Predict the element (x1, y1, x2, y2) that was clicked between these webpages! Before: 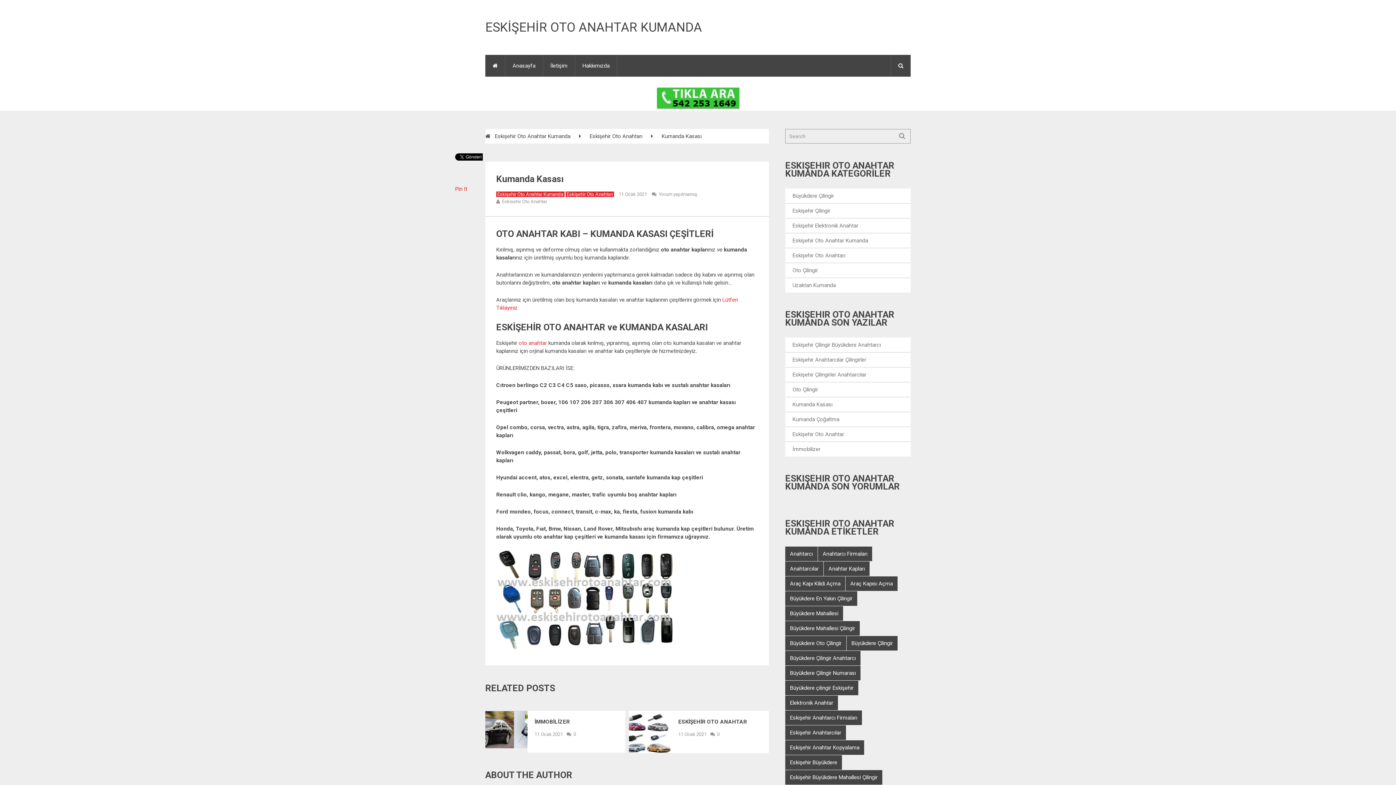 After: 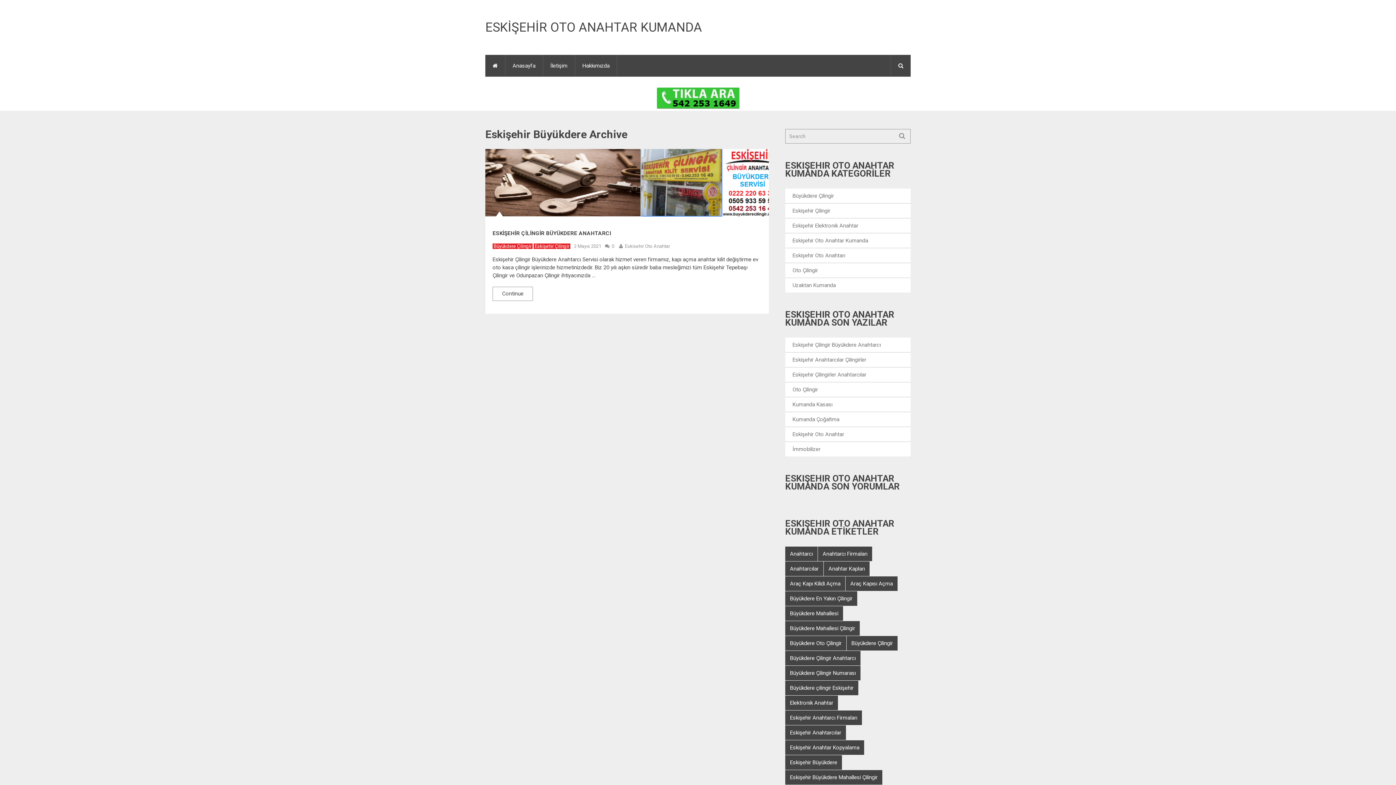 Action: bbox: (785, 755, 842, 770) label: Eskişehir Büyükdere (1 öge)